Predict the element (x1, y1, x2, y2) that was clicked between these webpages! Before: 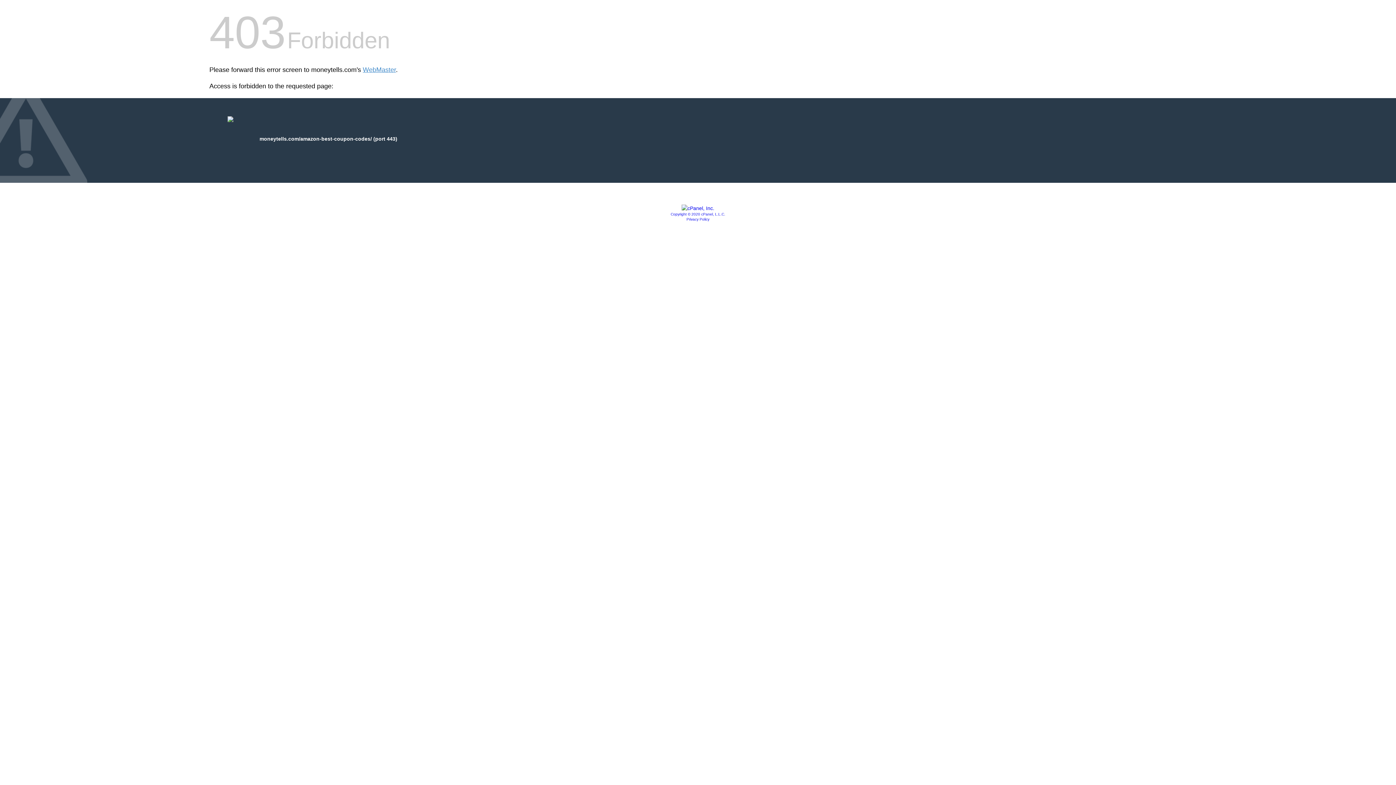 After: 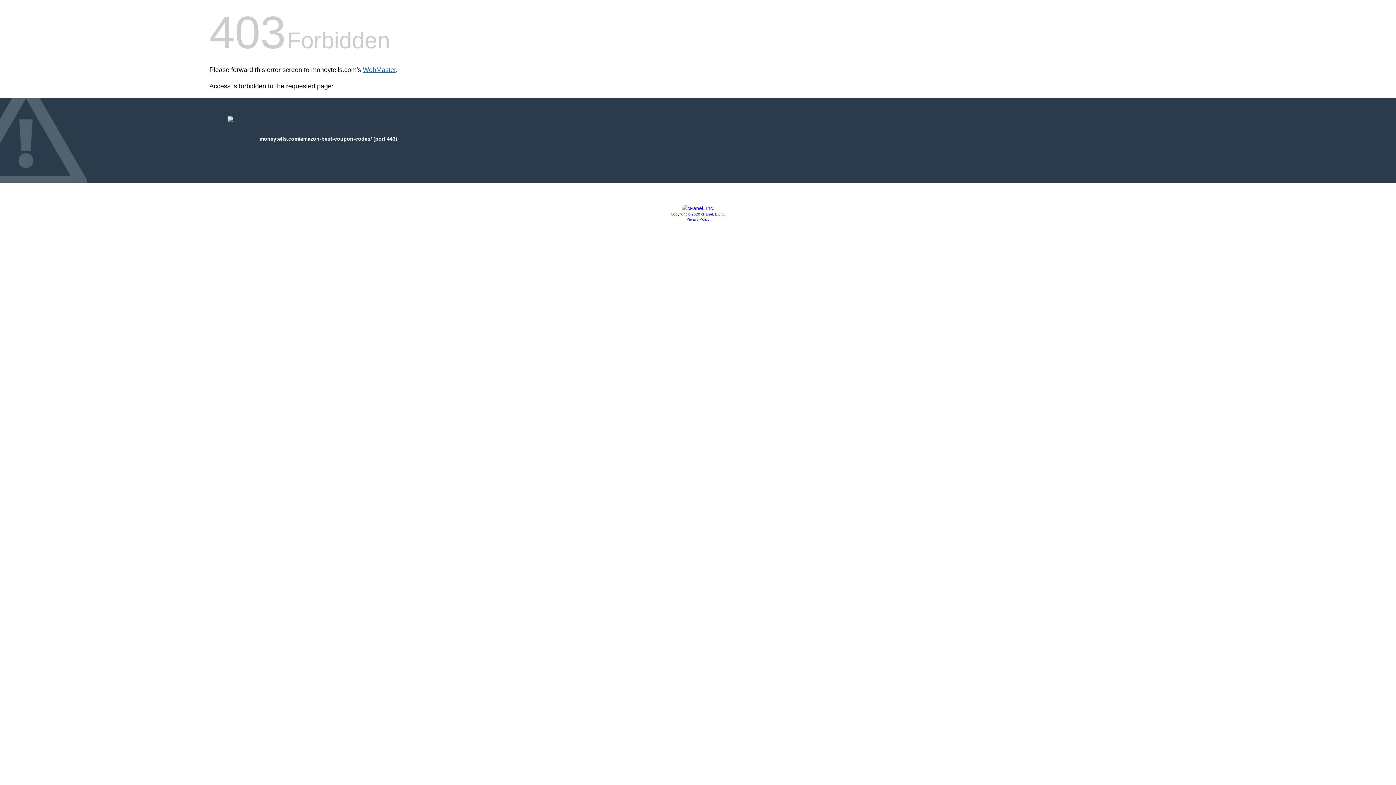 Action: label: WebMaster bbox: (362, 66, 396, 73)